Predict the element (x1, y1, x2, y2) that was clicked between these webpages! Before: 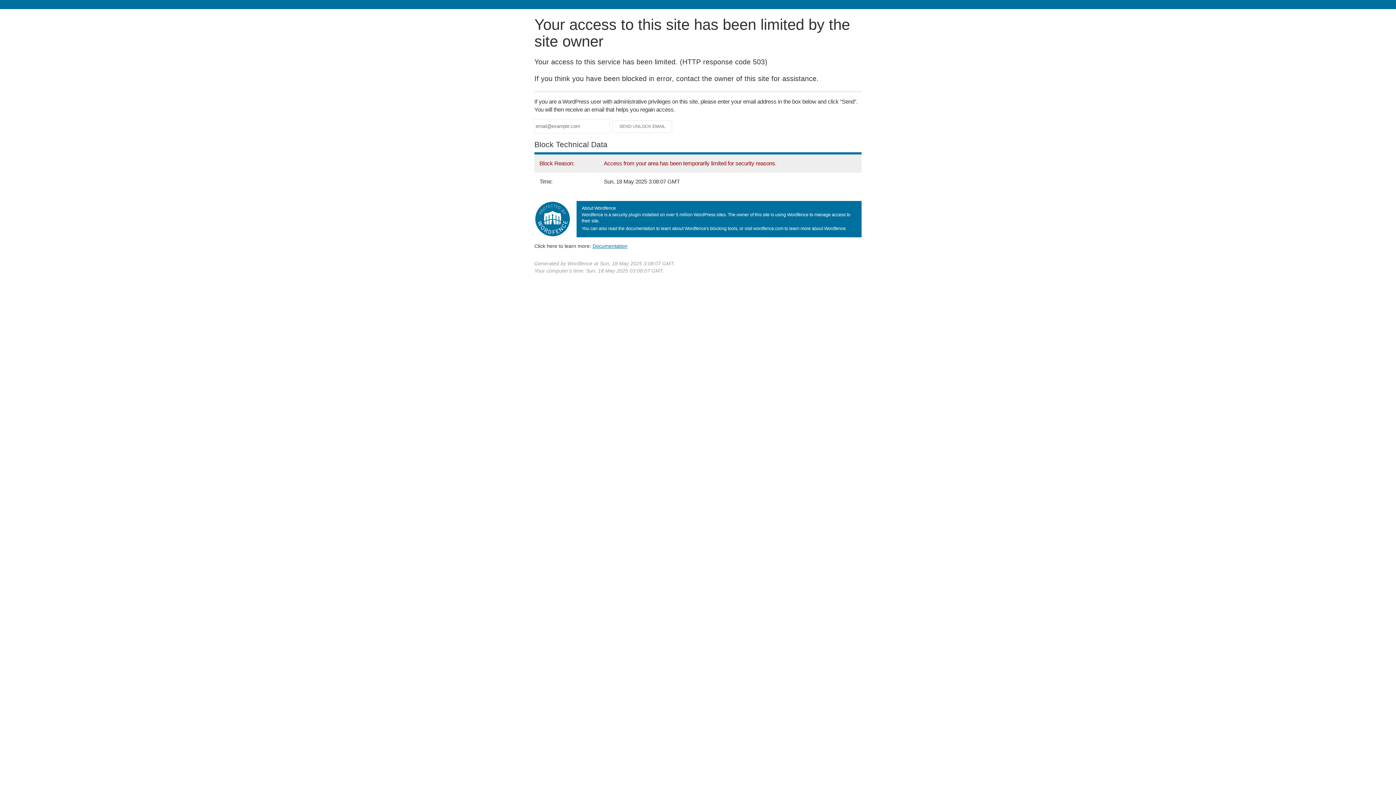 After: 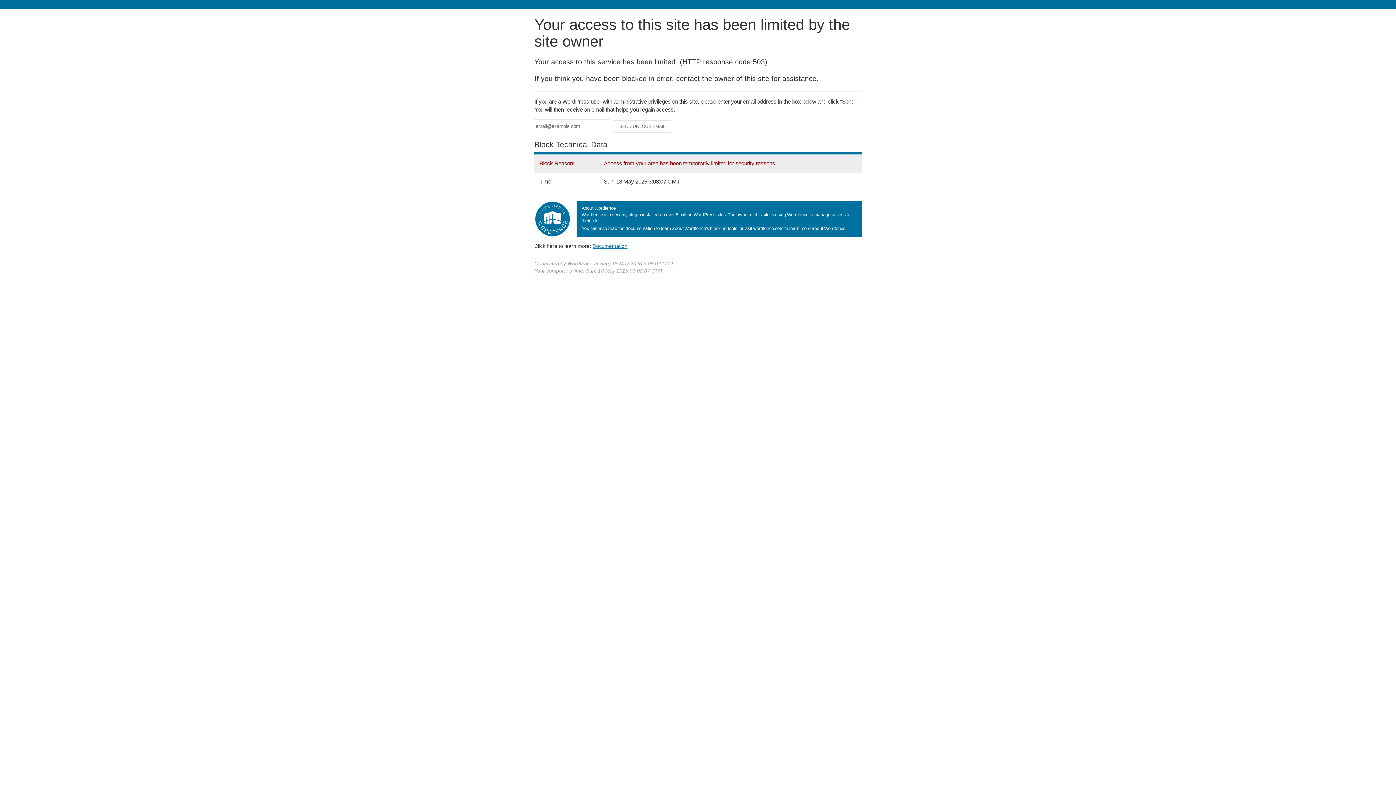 Action: bbox: (592, 243, 627, 248) label: Documentation